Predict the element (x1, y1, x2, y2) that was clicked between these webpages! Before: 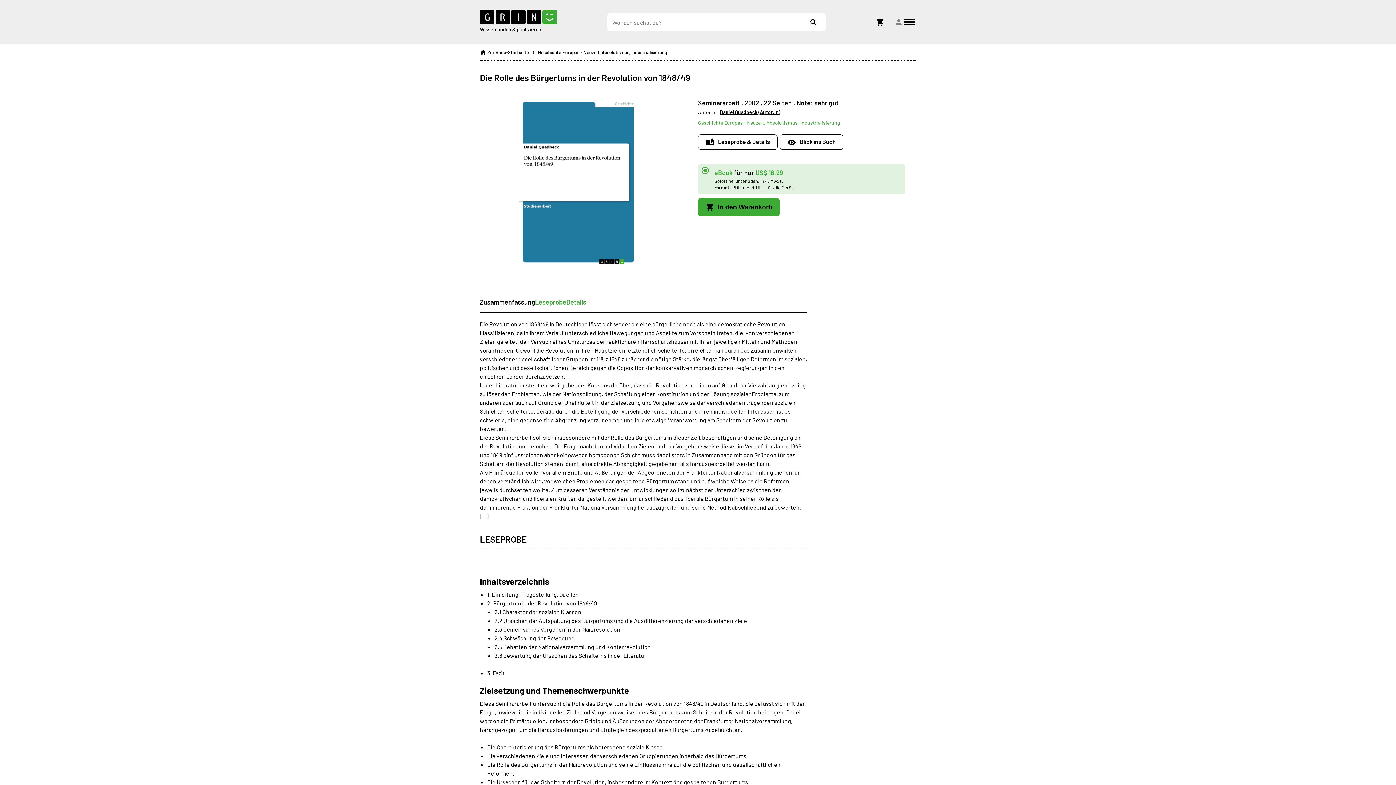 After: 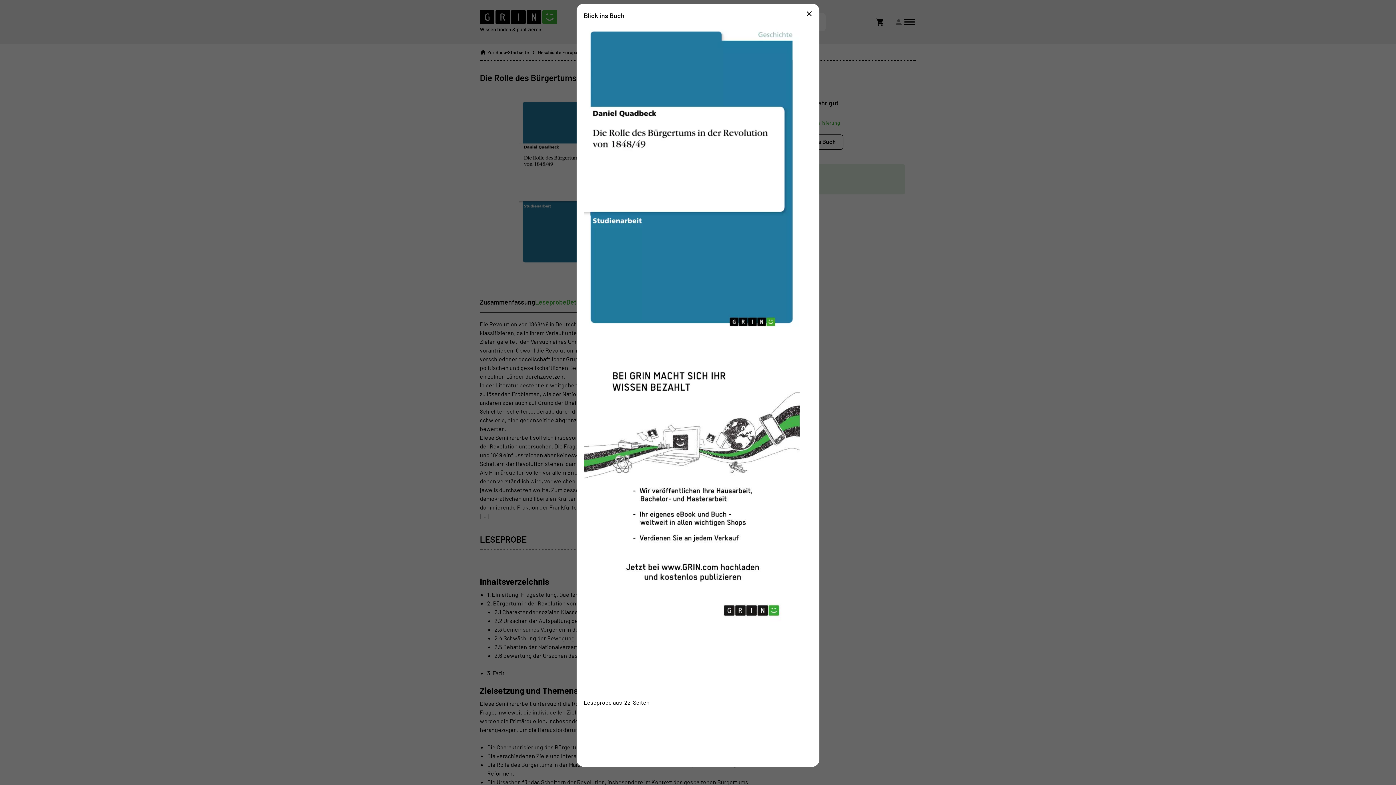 Action: bbox: (480, 98, 677, 275) label: Open book preview popup